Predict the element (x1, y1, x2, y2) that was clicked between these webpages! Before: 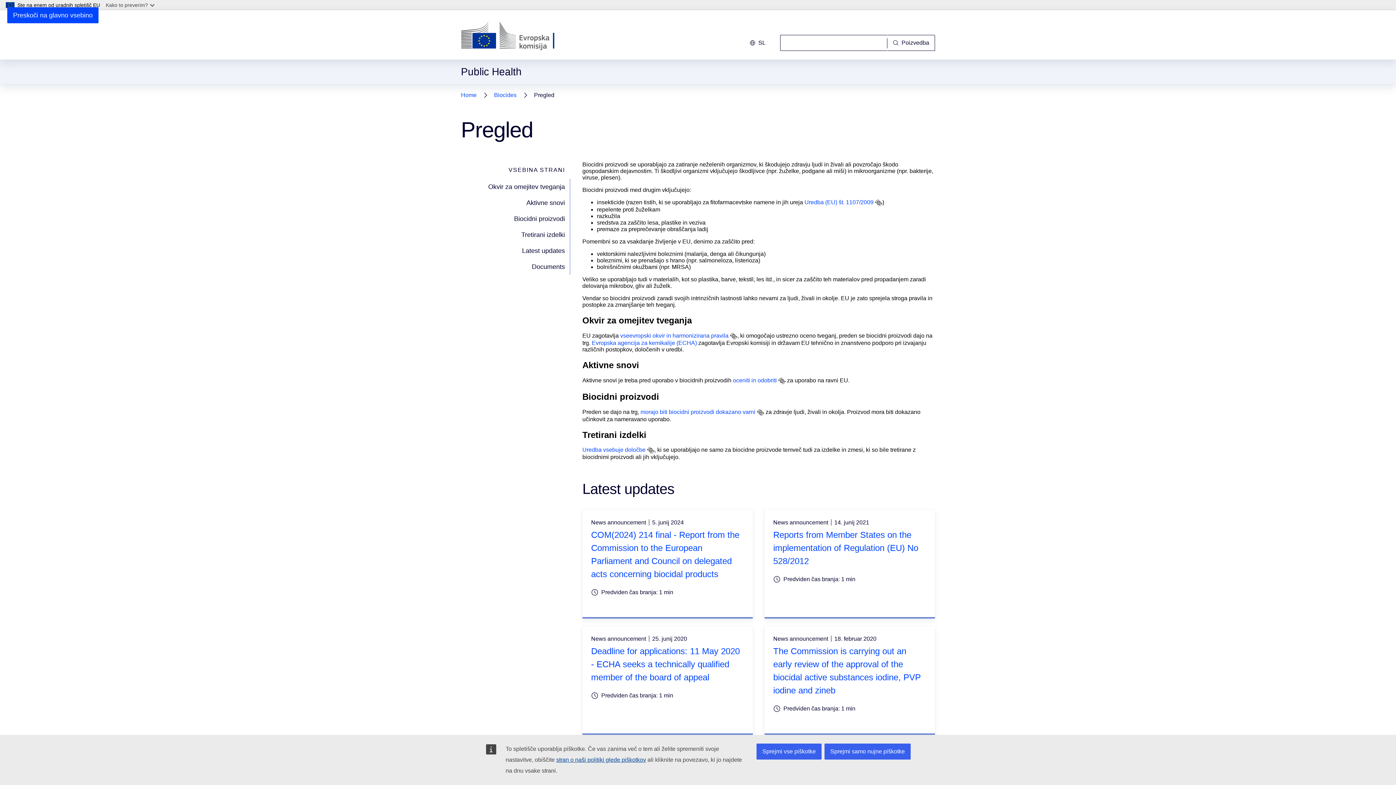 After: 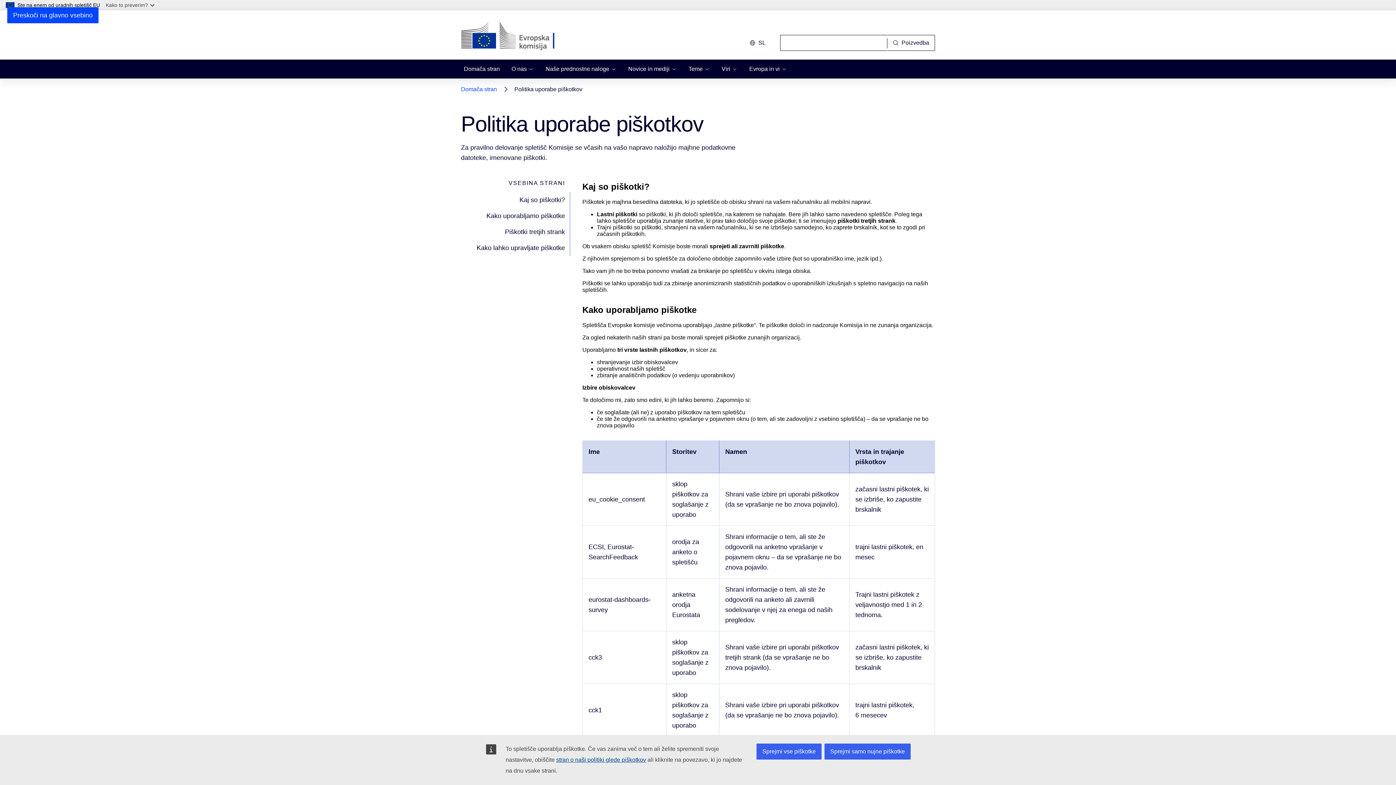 Action: label: stran o naši politiki glede piškotkov bbox: (556, 757, 646, 763)